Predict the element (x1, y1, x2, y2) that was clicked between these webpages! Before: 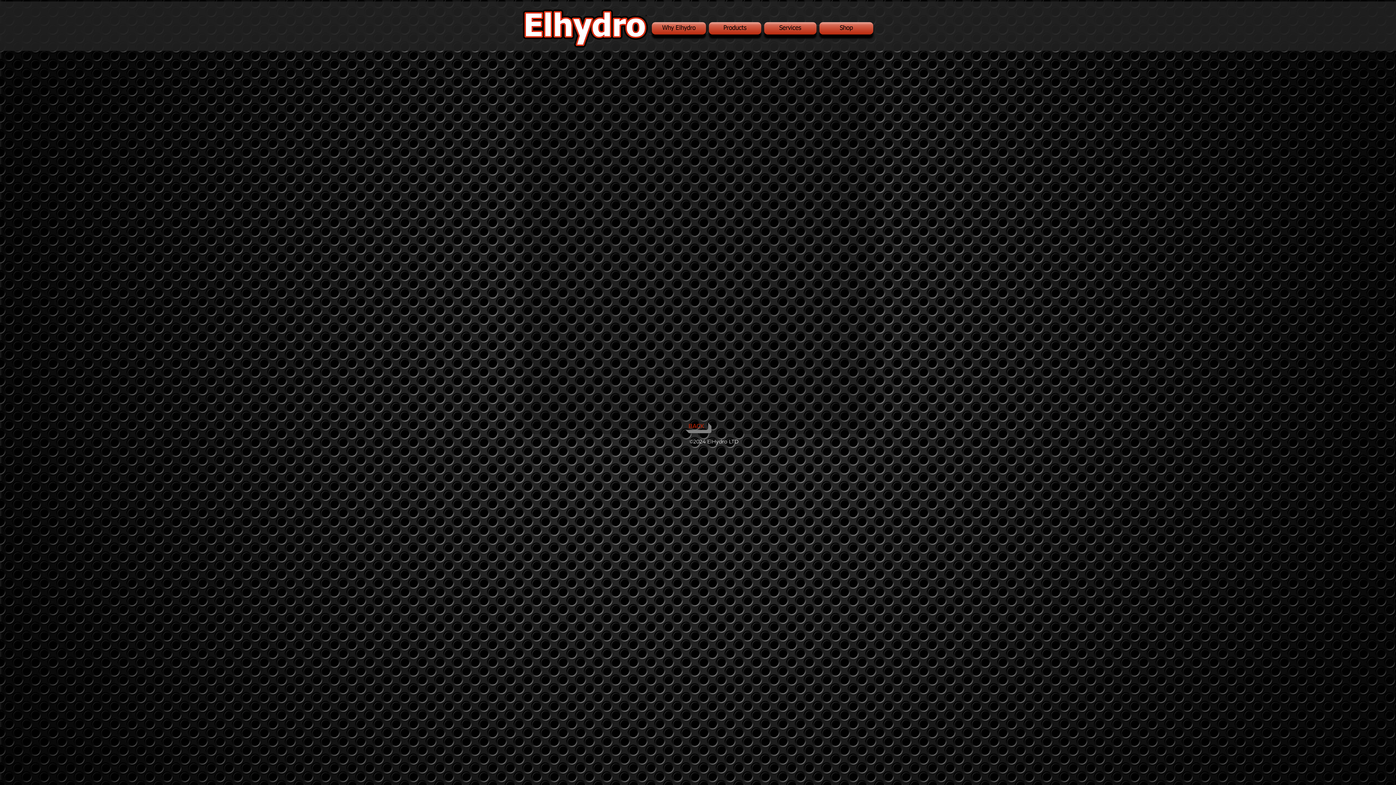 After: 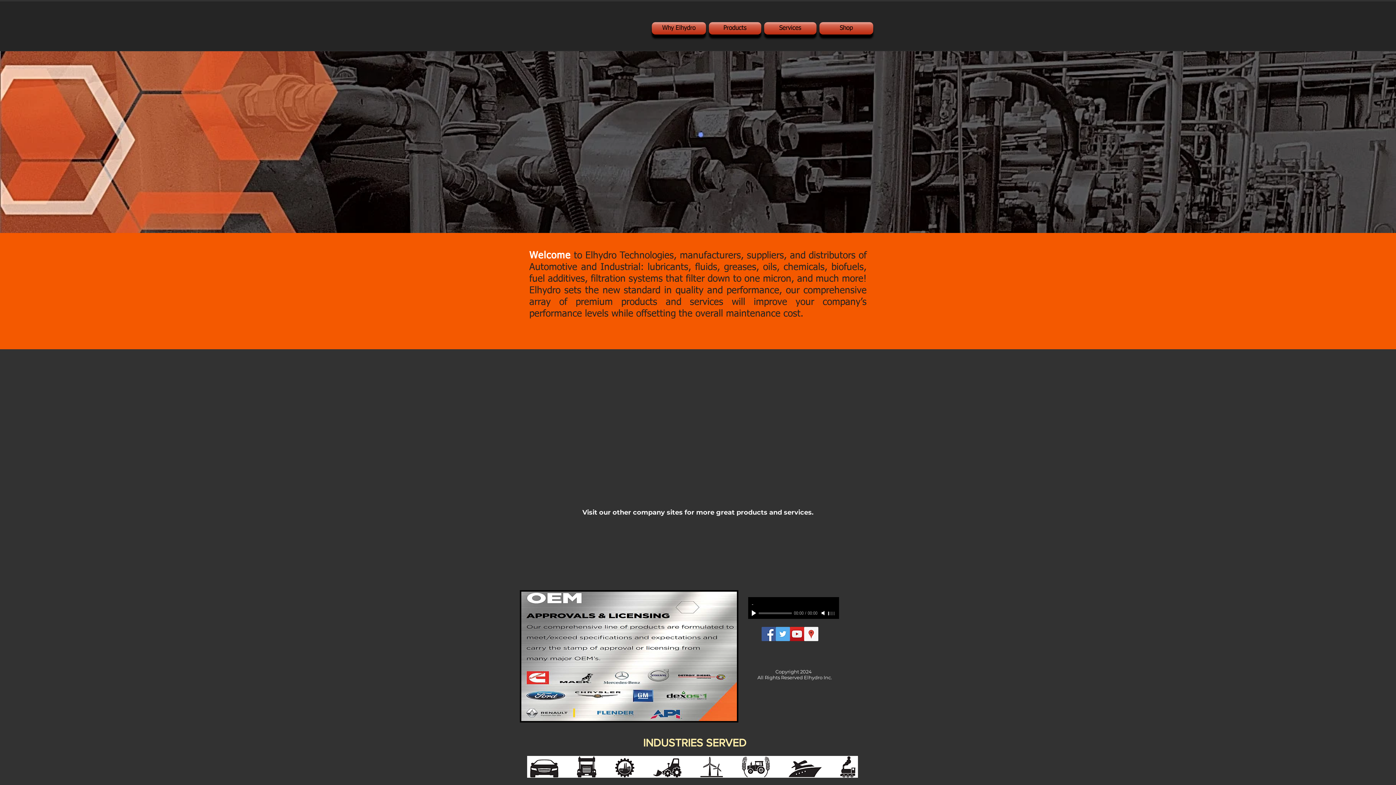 Action: bbox: (522, 9, 648, 47)